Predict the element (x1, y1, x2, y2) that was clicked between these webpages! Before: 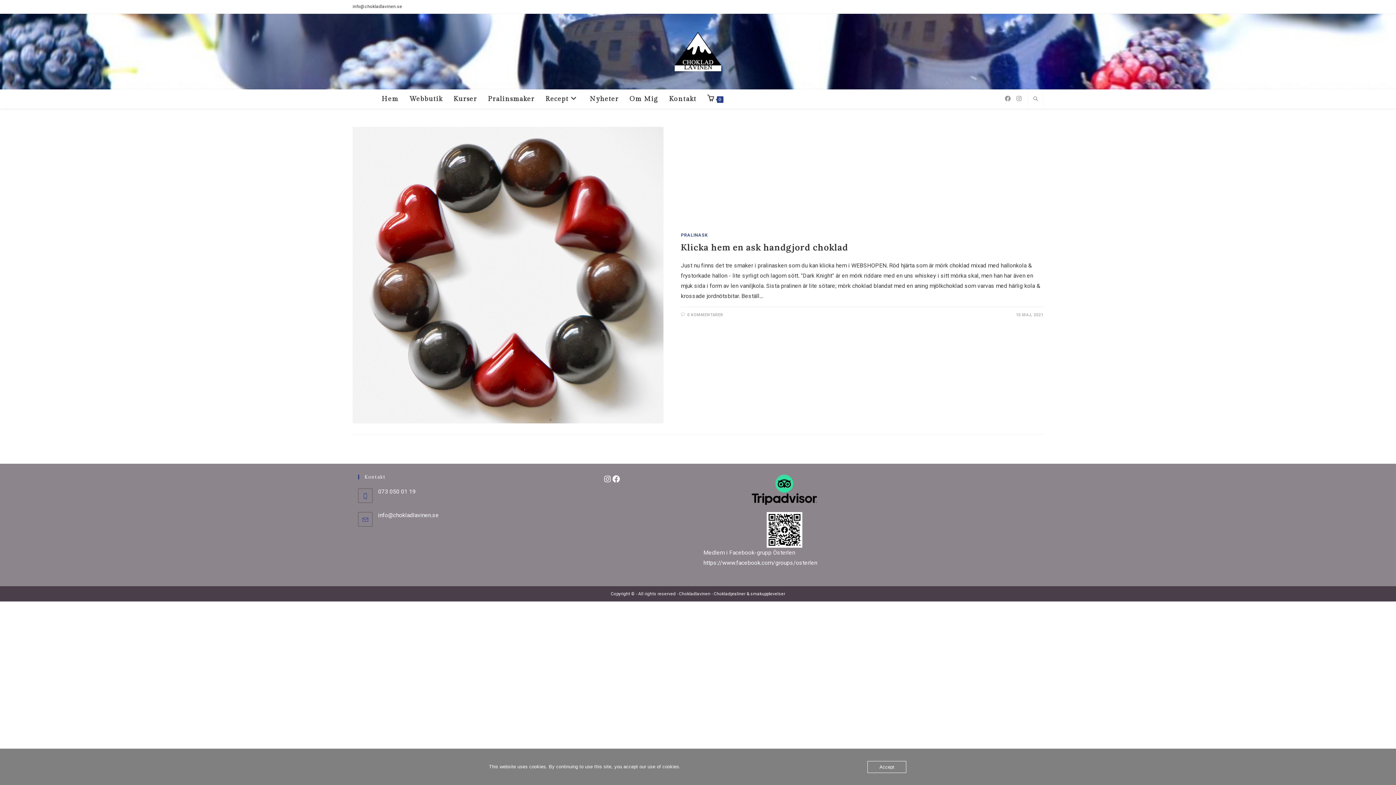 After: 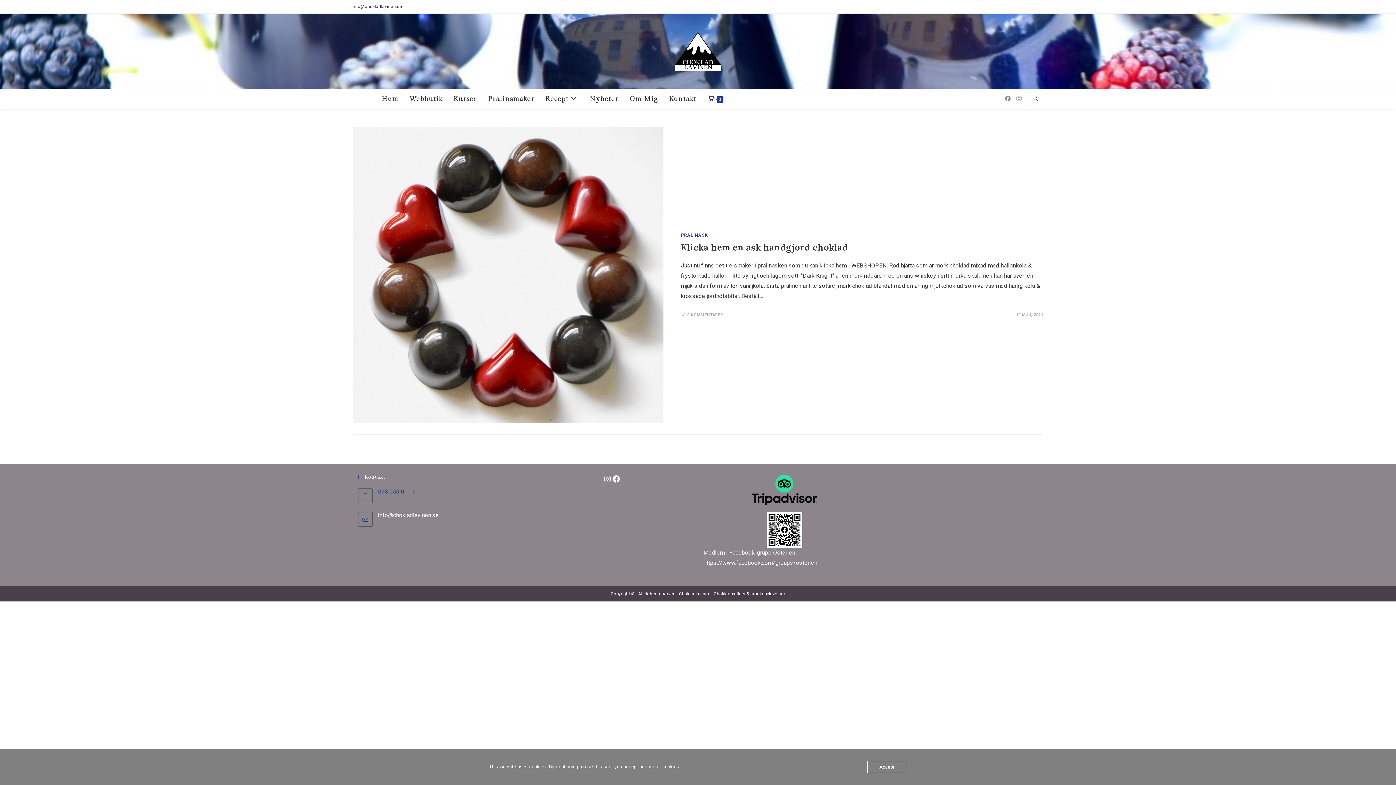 Action: label: 073 050 01 19 bbox: (378, 488, 520, 495)